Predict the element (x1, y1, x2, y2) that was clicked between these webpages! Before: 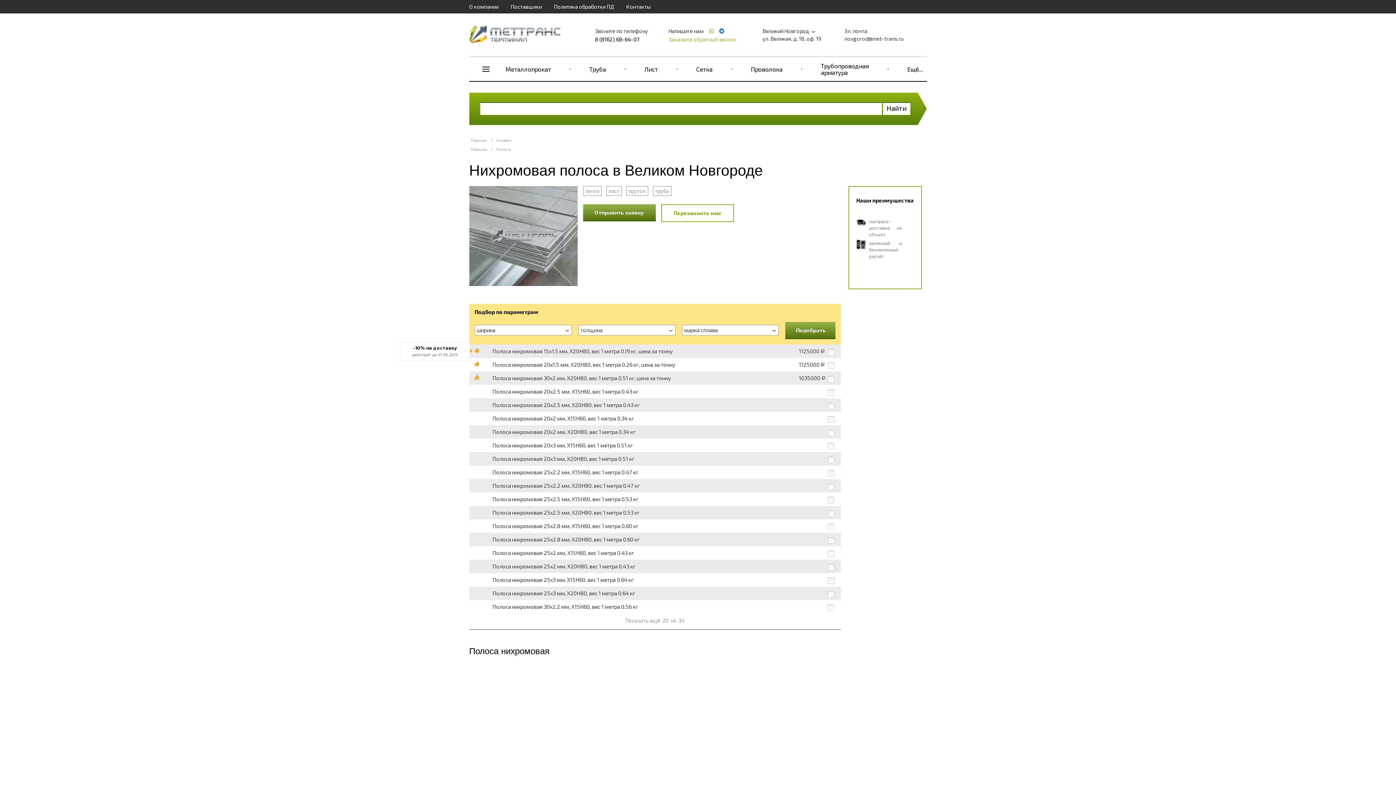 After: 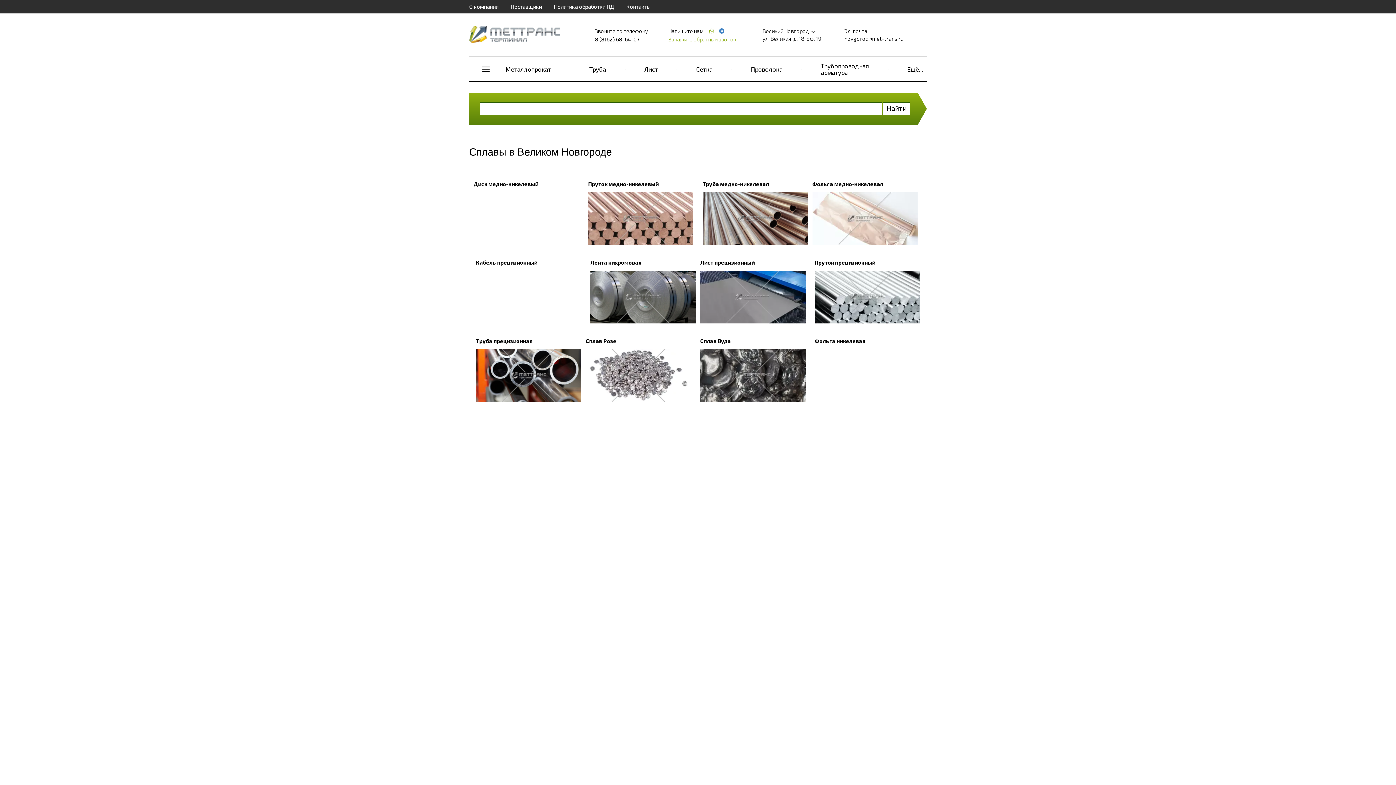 Action: label: Сплавы bbox: (494, 137, 513, 142)